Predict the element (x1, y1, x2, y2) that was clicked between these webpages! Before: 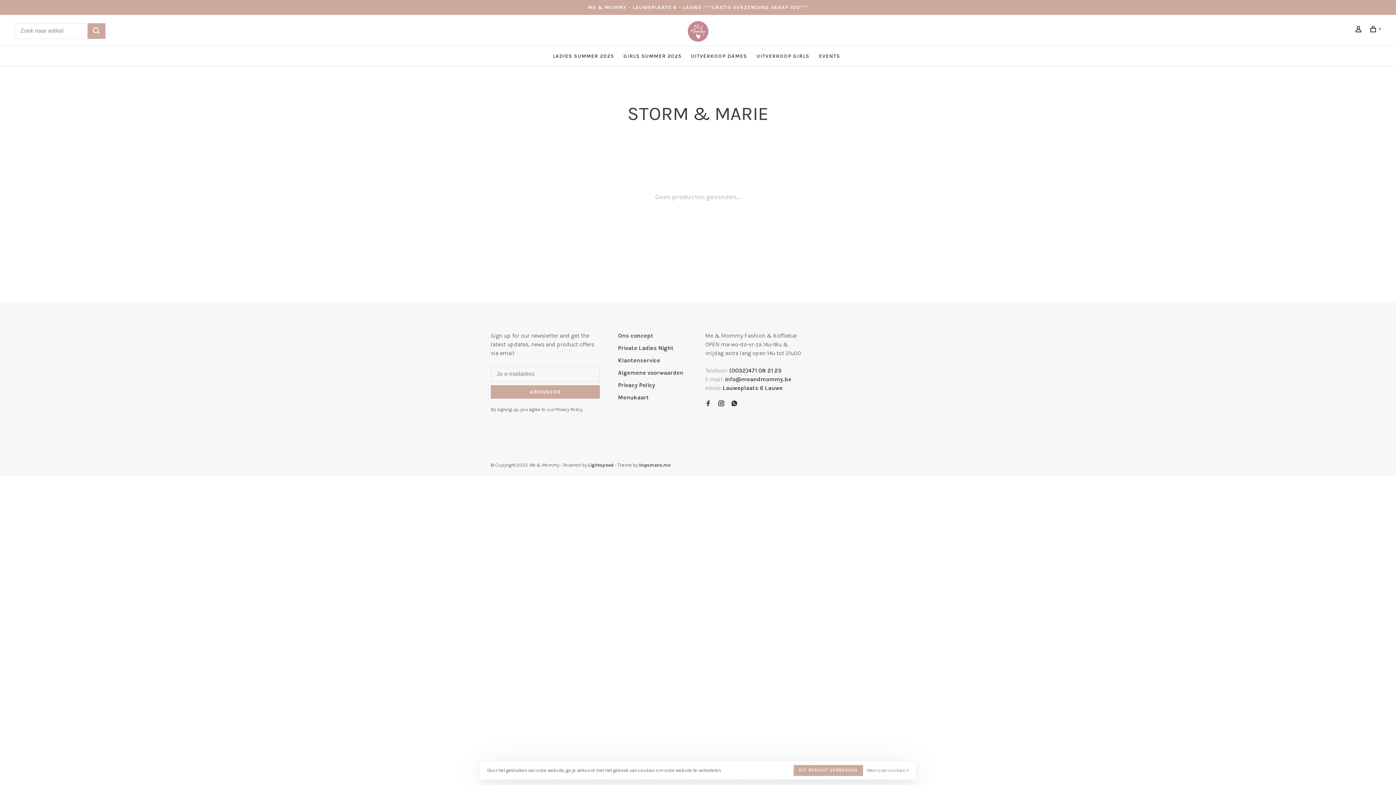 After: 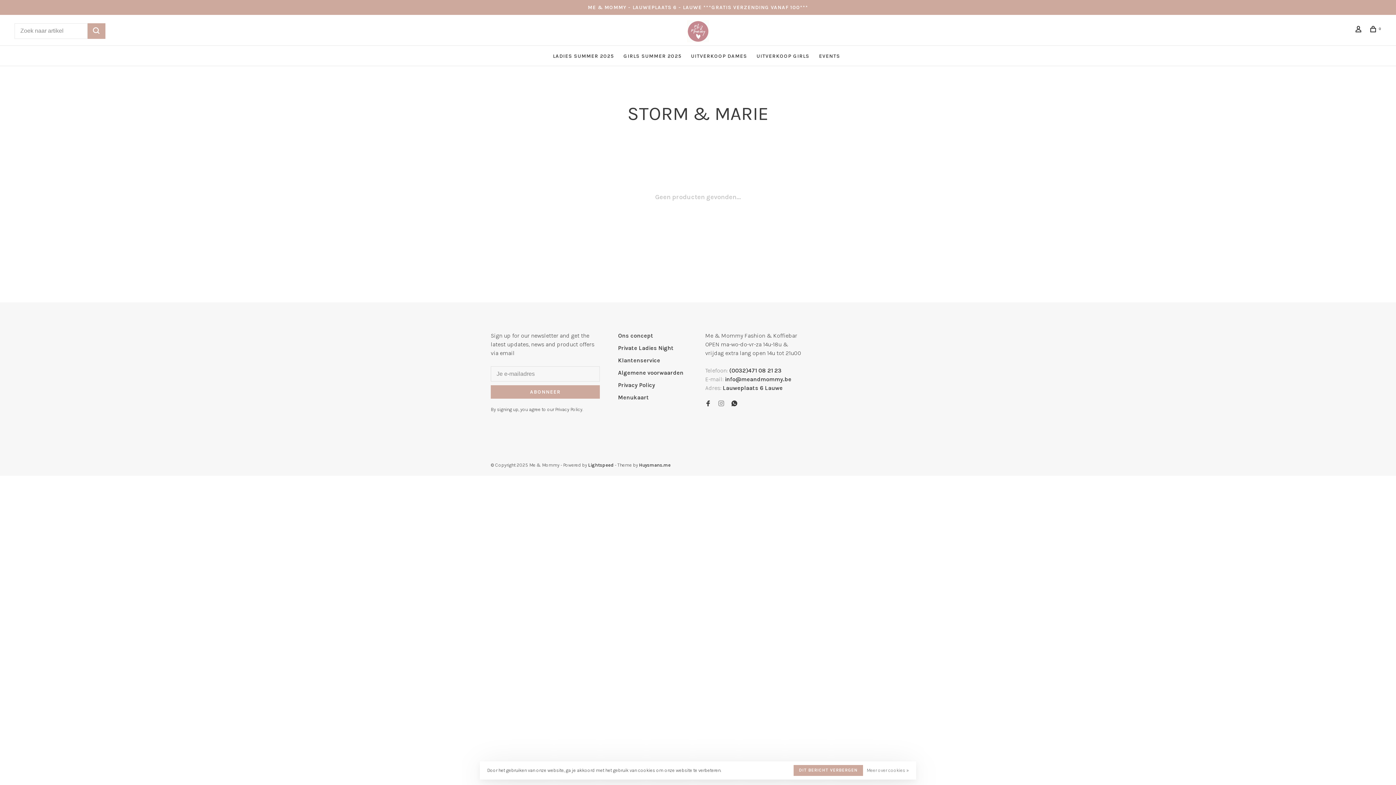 Action: bbox: (718, 400, 724, 407)